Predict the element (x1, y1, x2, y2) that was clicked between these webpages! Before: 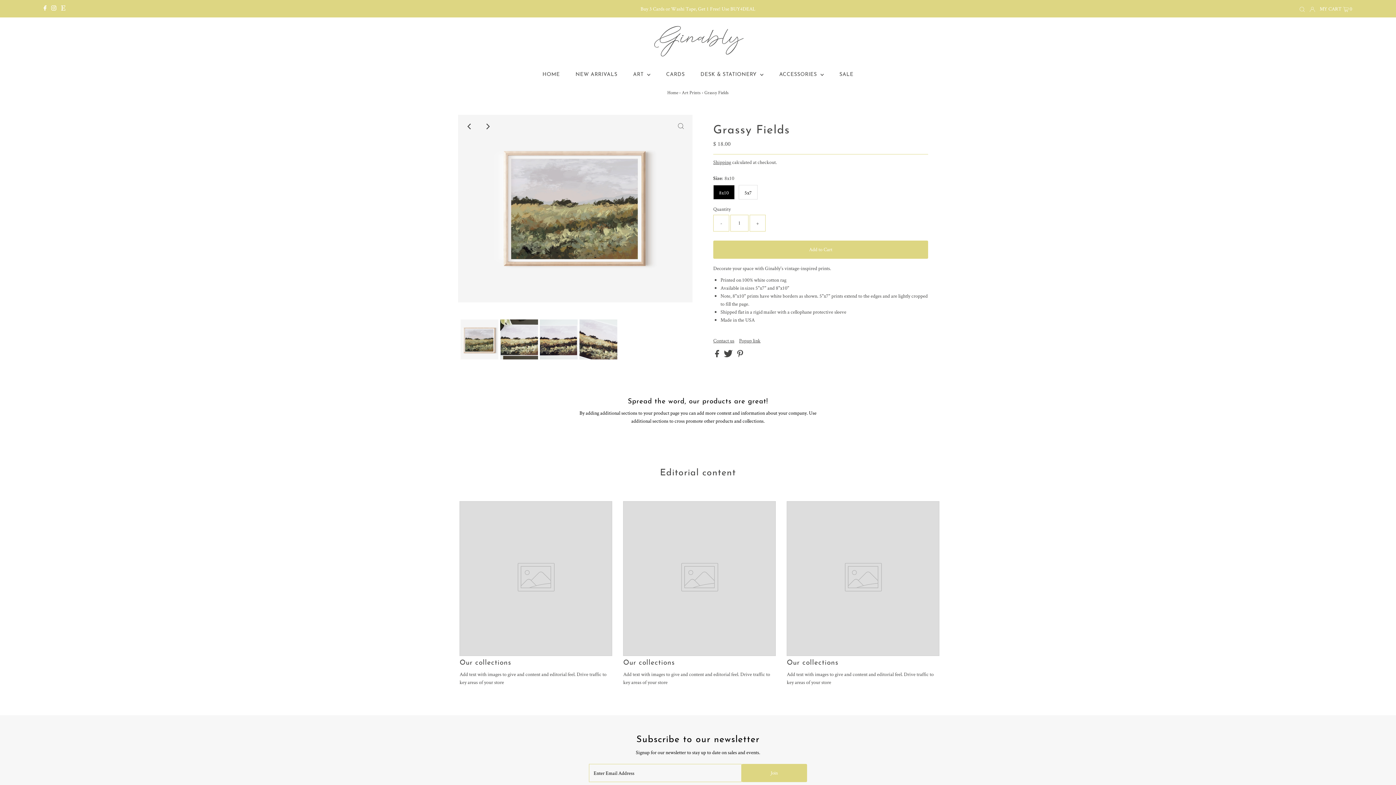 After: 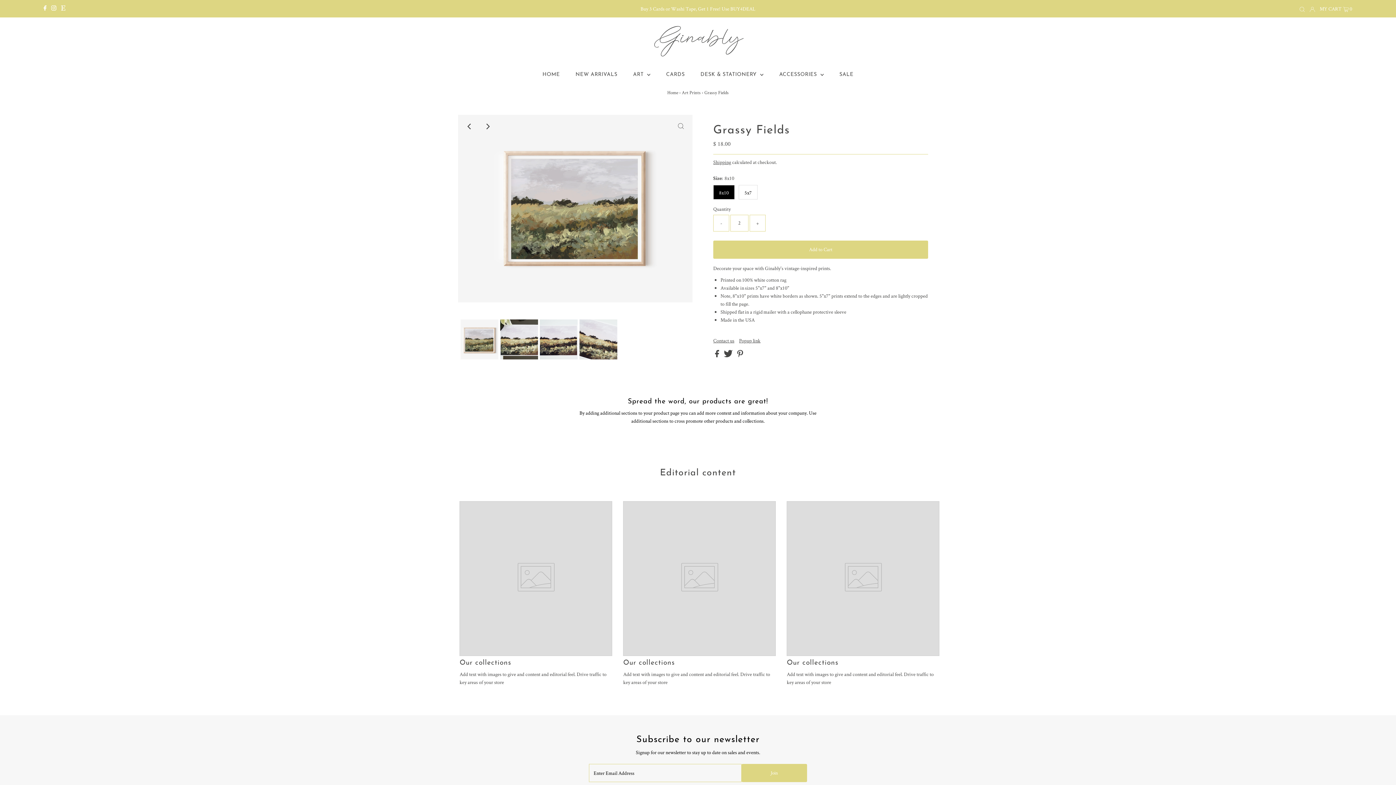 Action: label: + bbox: (749, 214, 765, 231)